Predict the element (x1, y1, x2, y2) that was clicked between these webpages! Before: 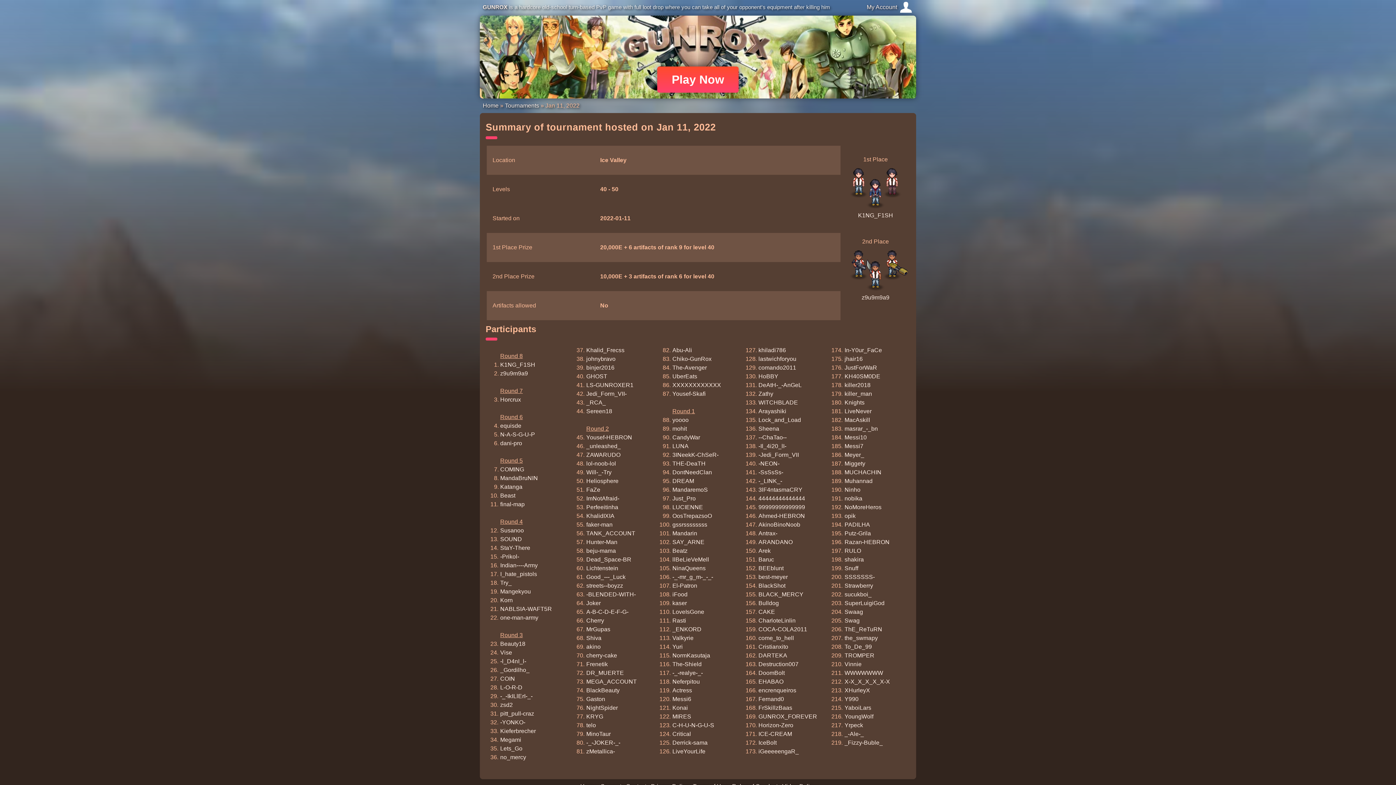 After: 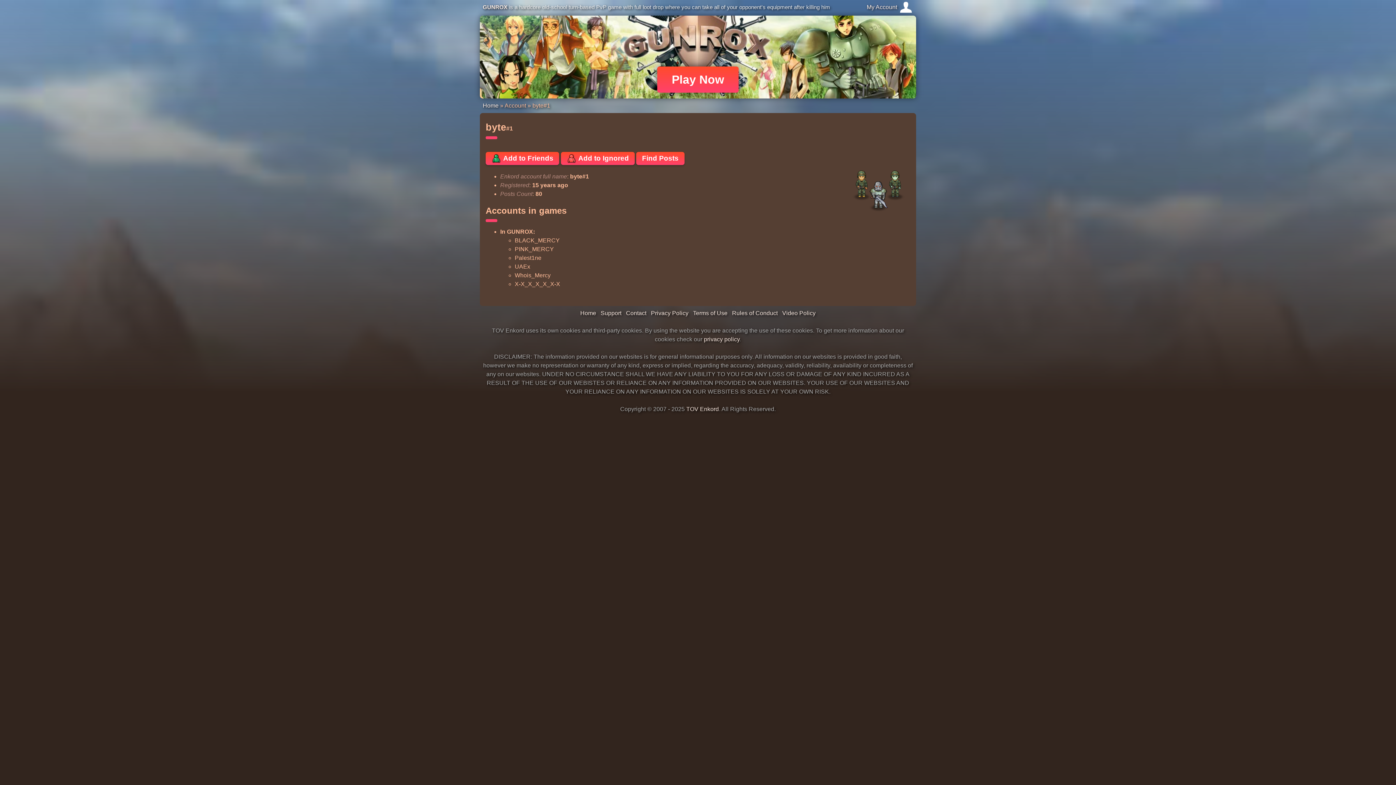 Action: label: X-X_X_X_X_X-X bbox: (844, 678, 890, 684)